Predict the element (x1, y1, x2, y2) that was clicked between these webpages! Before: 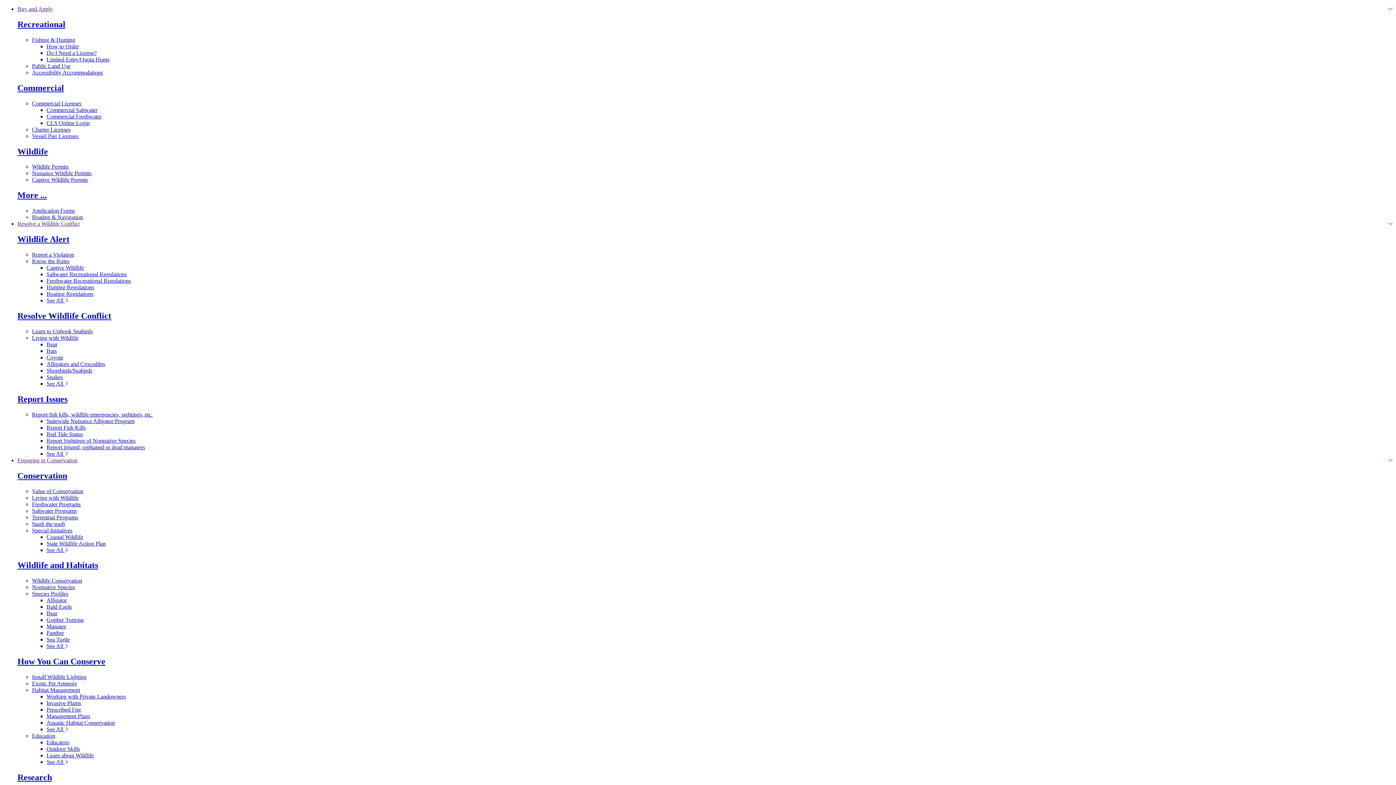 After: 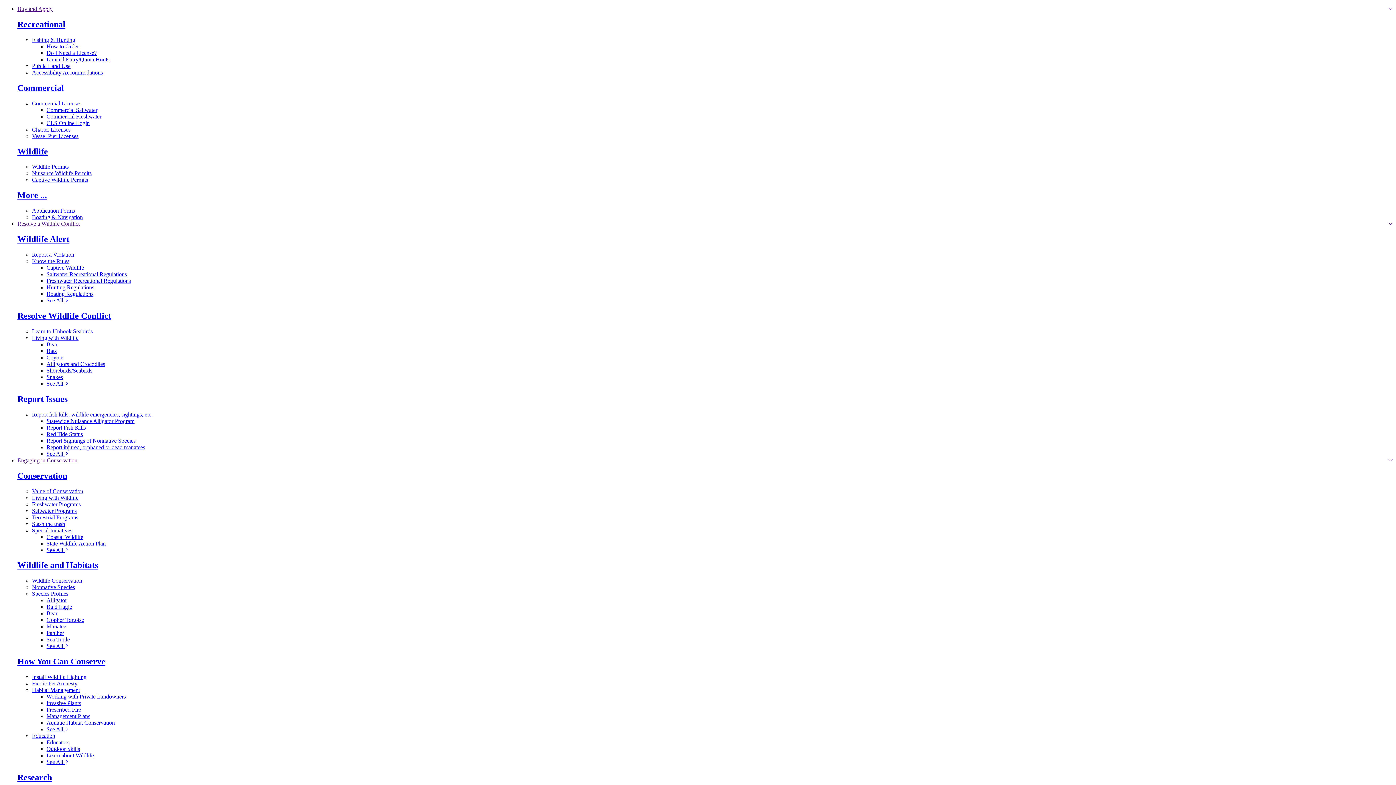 Action: bbox: (32, 36, 75, 42) label: Go to Fishing & Hunting in Fishing & Hunting